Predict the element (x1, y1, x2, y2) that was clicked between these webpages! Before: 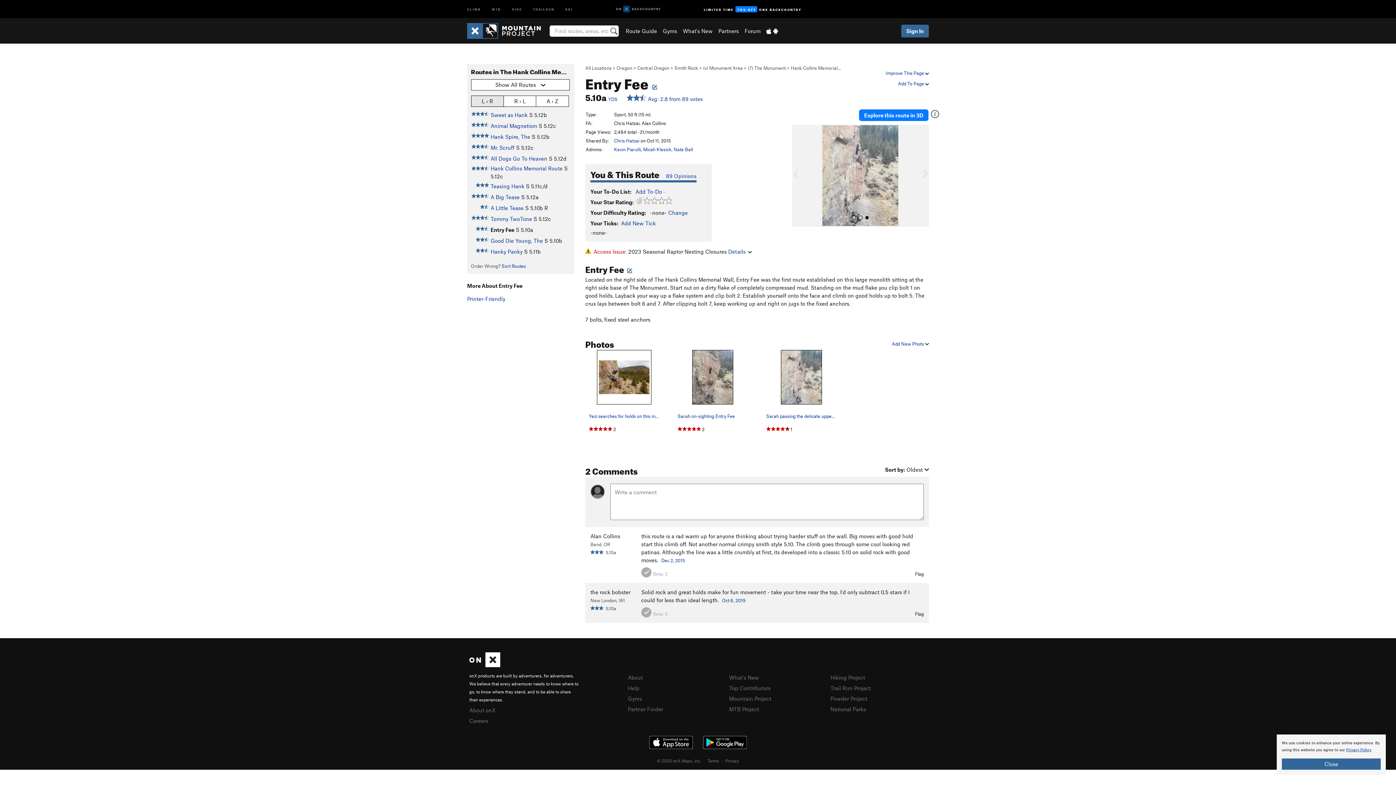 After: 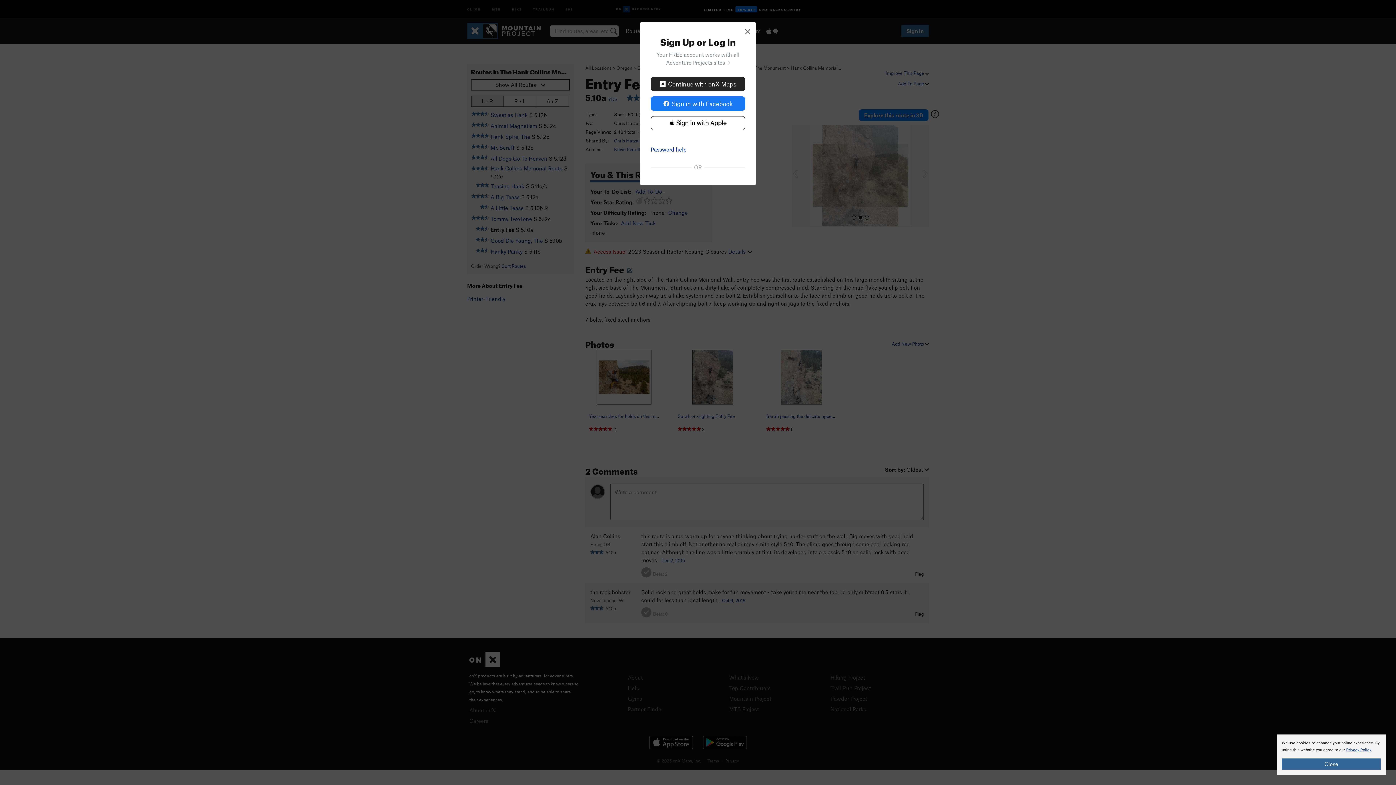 Action: bbox: (651, 70, 657, 92)